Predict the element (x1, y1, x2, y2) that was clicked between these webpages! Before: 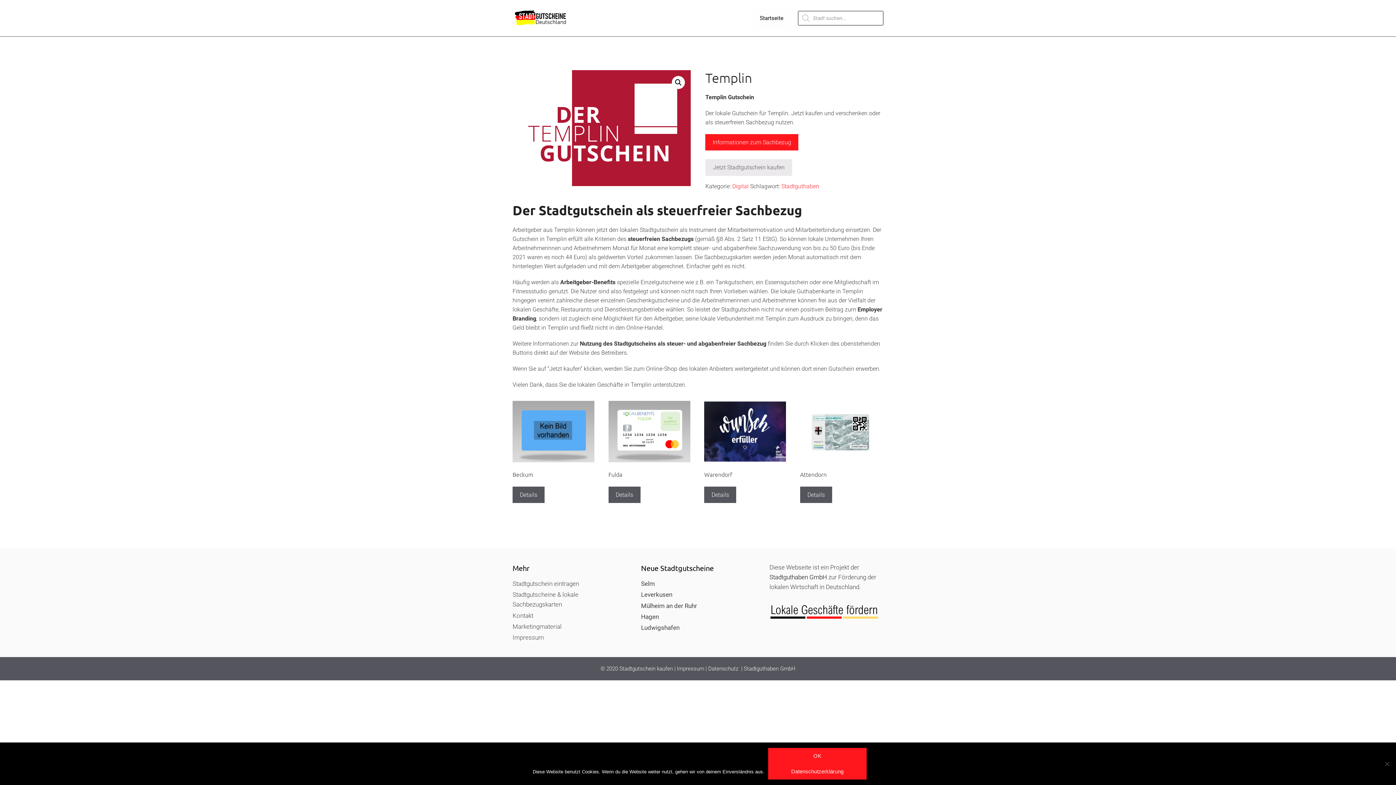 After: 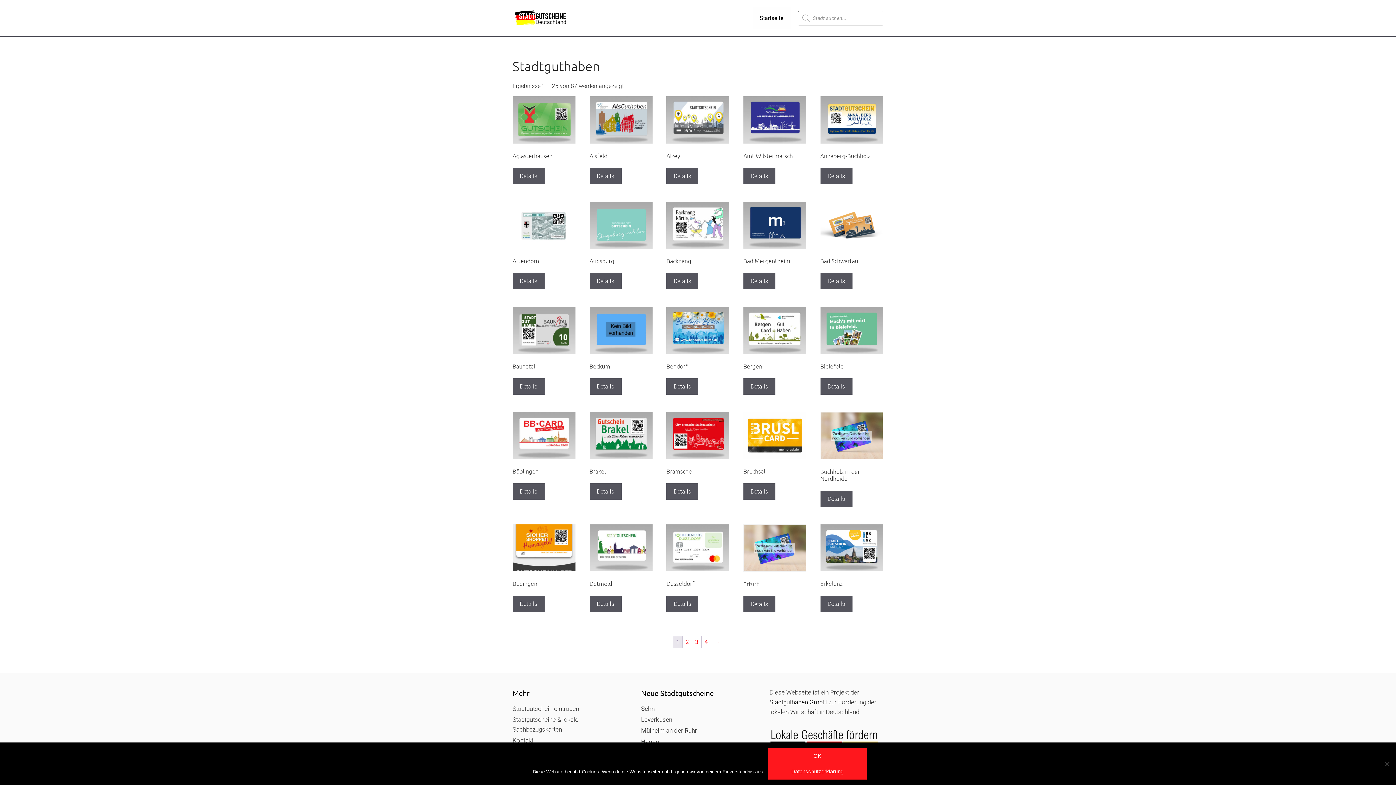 Action: bbox: (781, 182, 819, 189) label: Stadtguthaben